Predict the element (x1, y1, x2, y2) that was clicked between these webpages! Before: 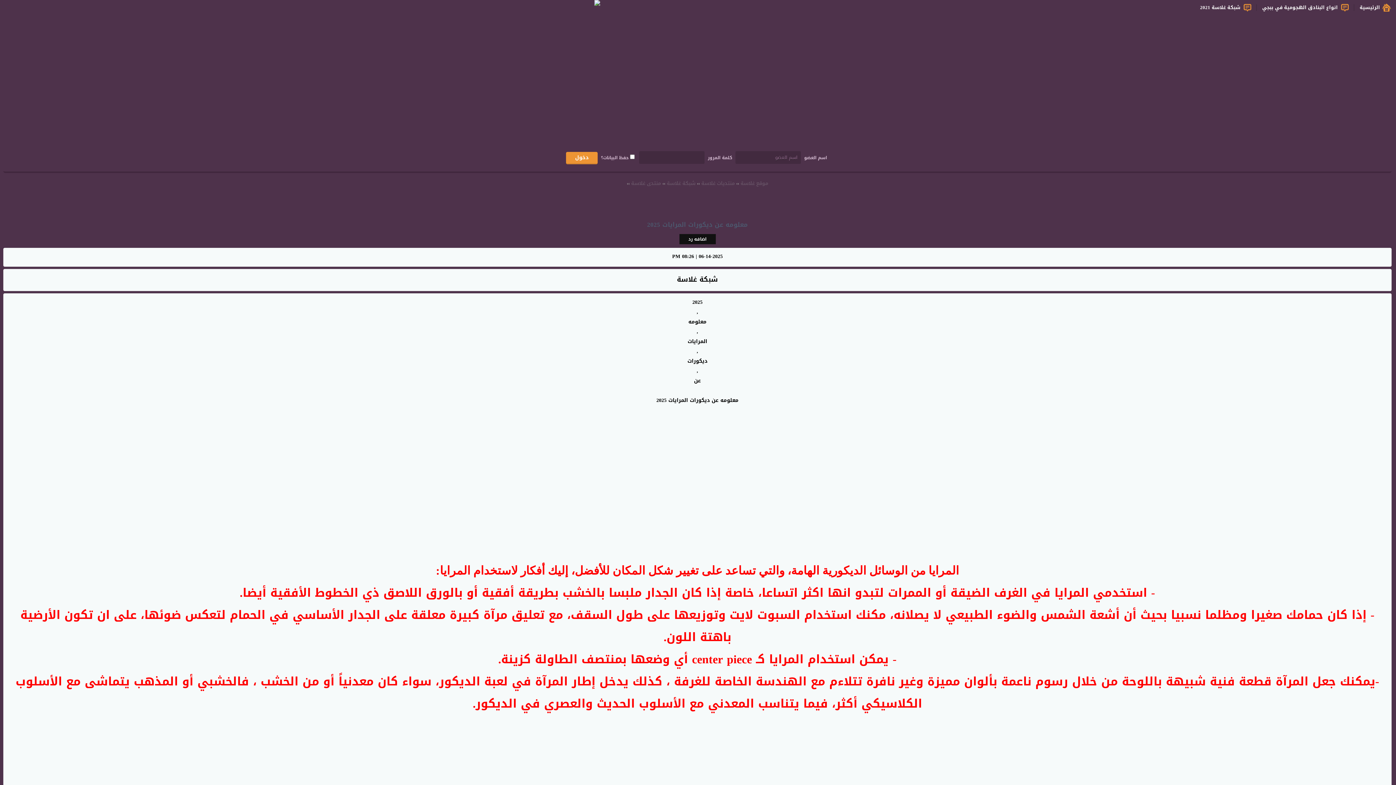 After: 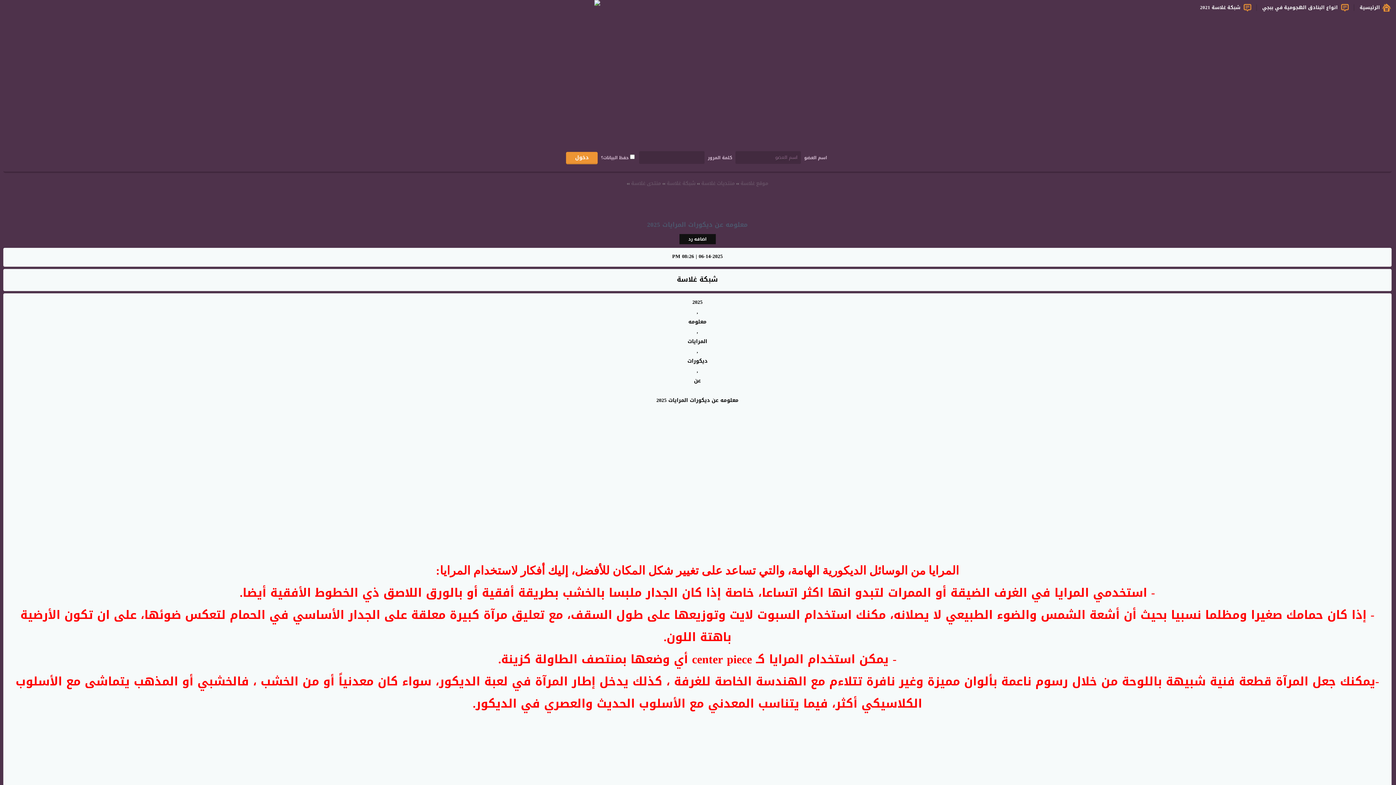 Action: label: معلومه عن ديكورات المرايات 2025 bbox: (3, 392, 1391, 409)